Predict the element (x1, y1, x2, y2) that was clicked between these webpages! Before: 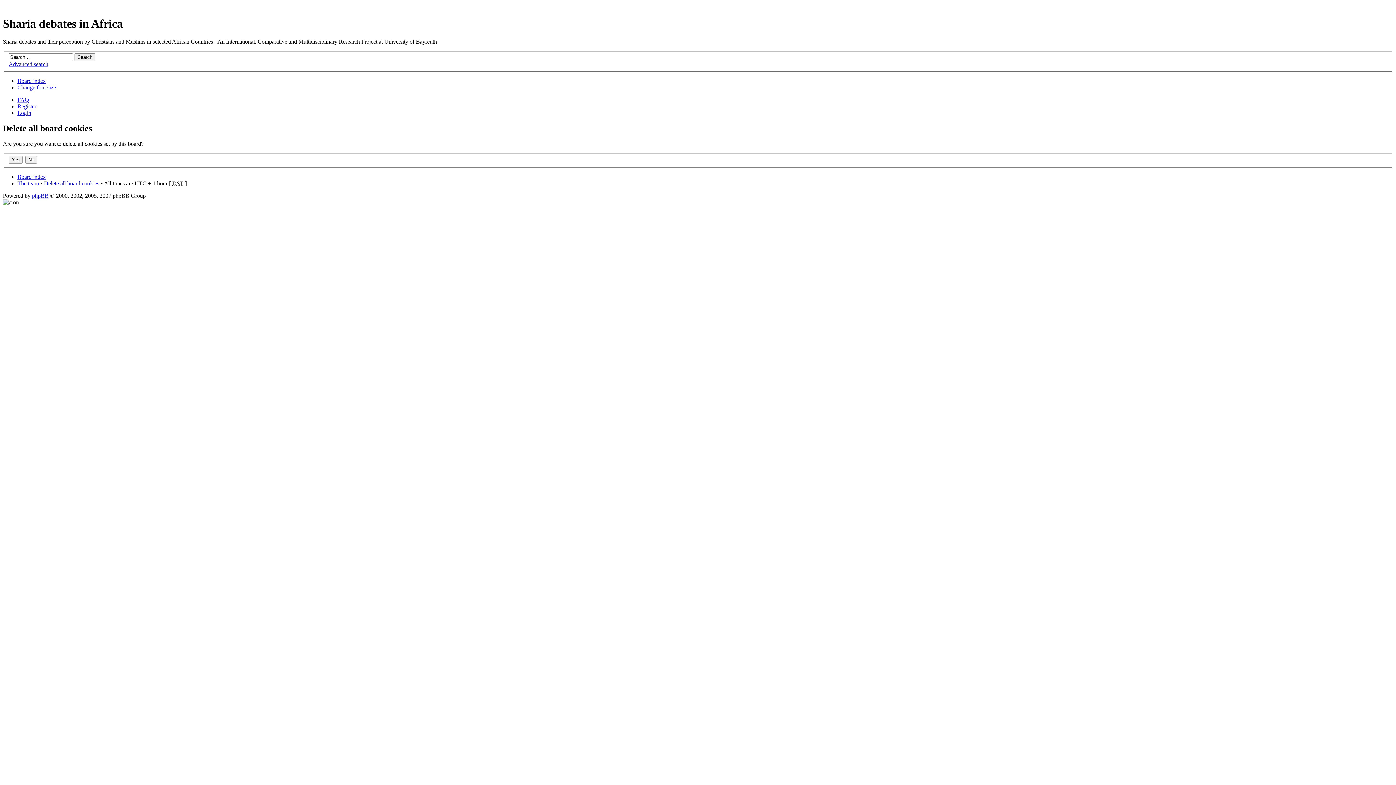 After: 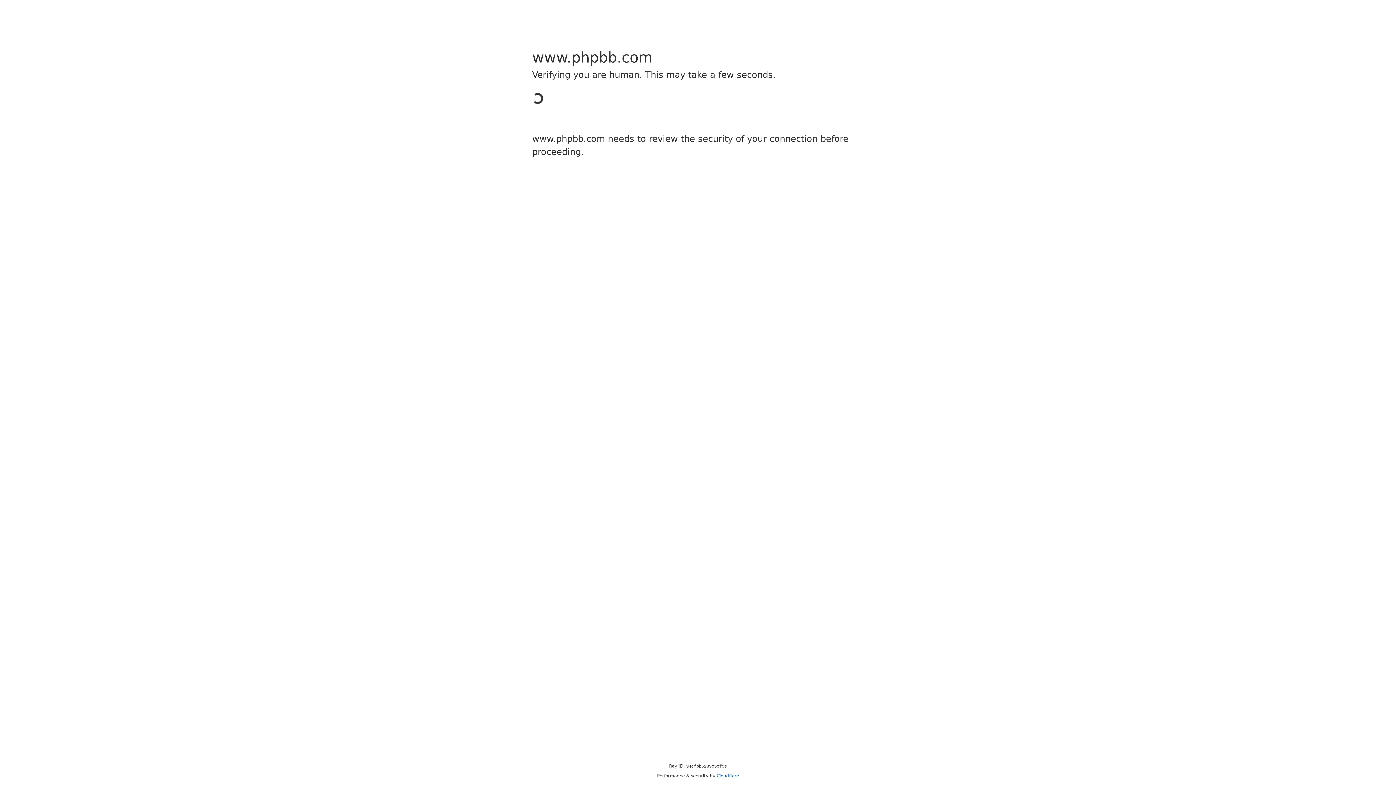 Action: label: phpBB bbox: (32, 192, 48, 198)